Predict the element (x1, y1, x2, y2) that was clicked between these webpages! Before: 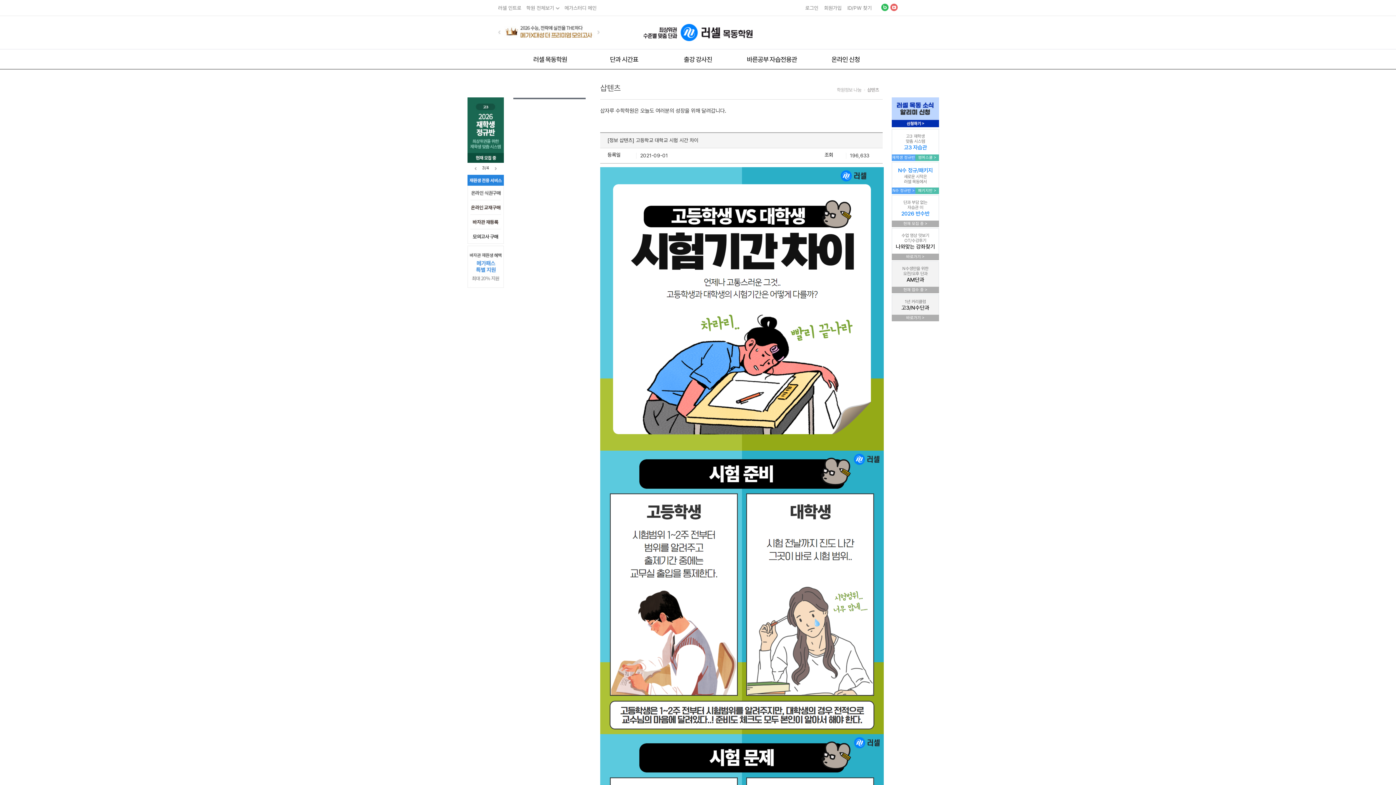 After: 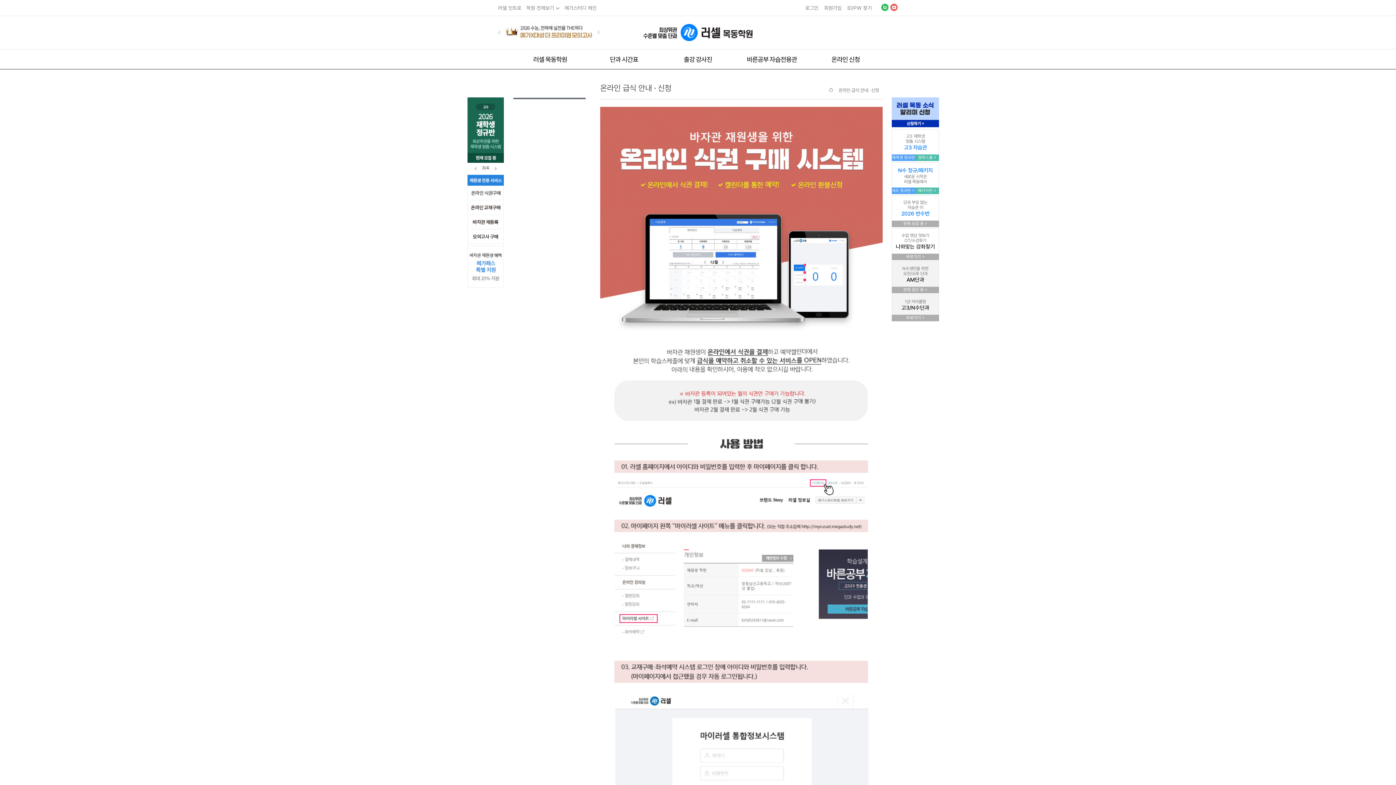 Action: bbox: (467, 185, 504, 200)